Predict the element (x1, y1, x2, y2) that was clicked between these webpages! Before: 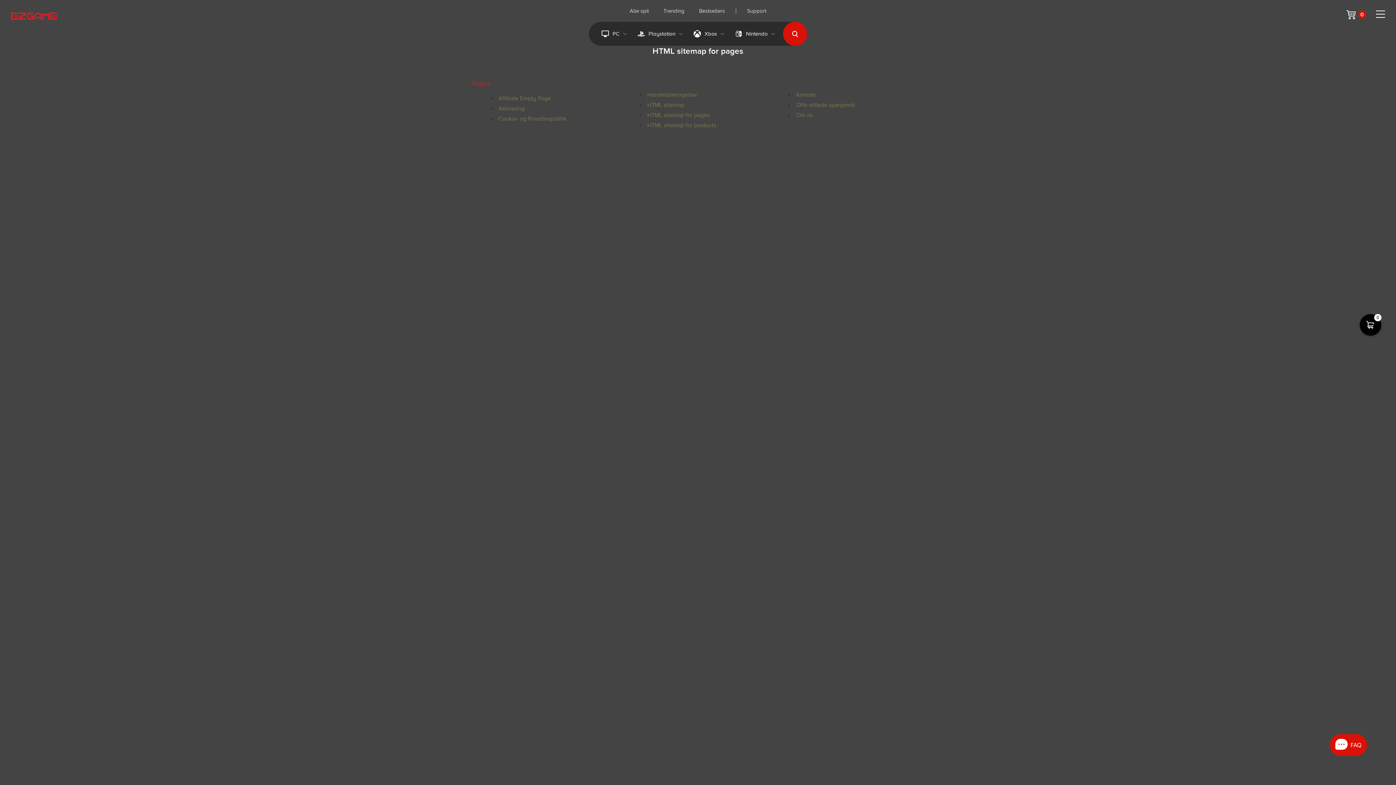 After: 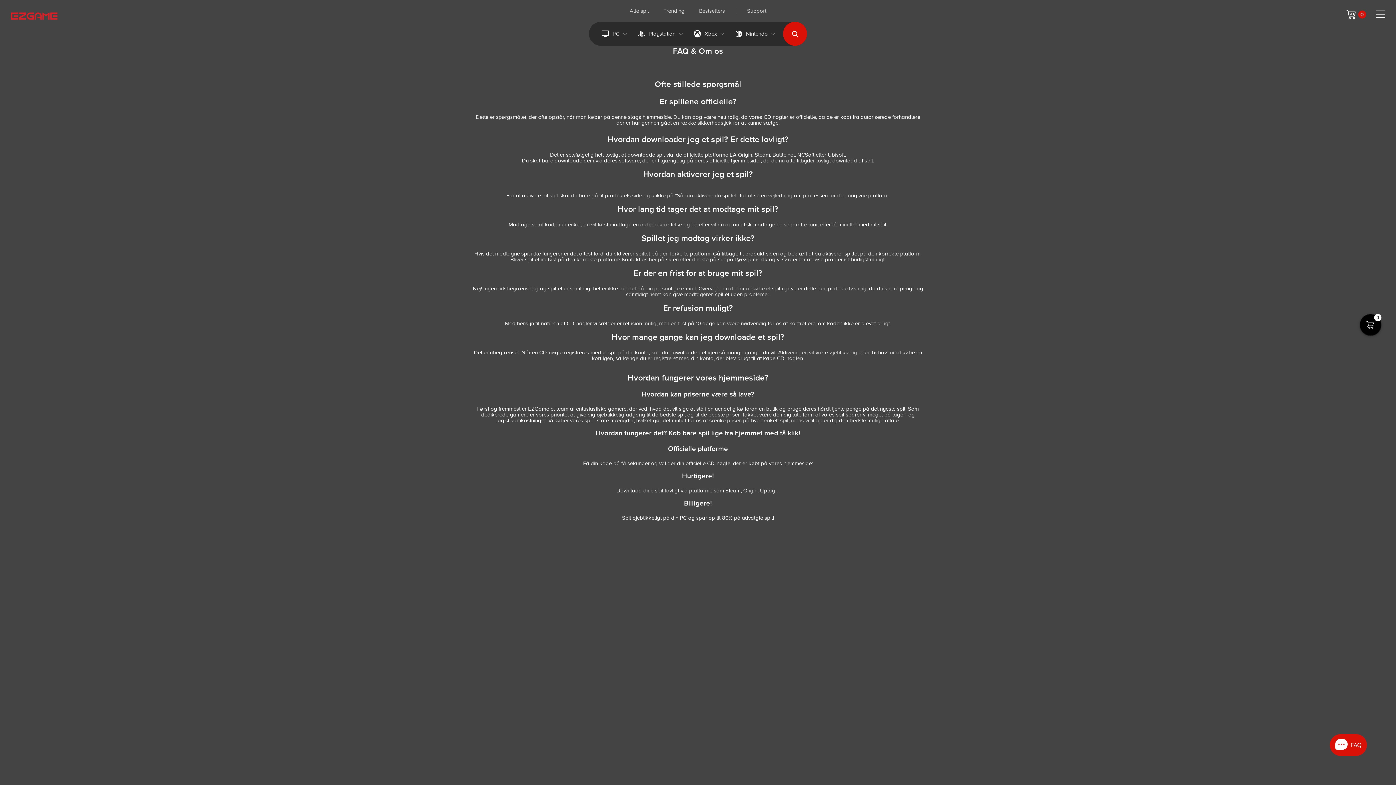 Action: label: Om os bbox: (796, 112, 812, 118)